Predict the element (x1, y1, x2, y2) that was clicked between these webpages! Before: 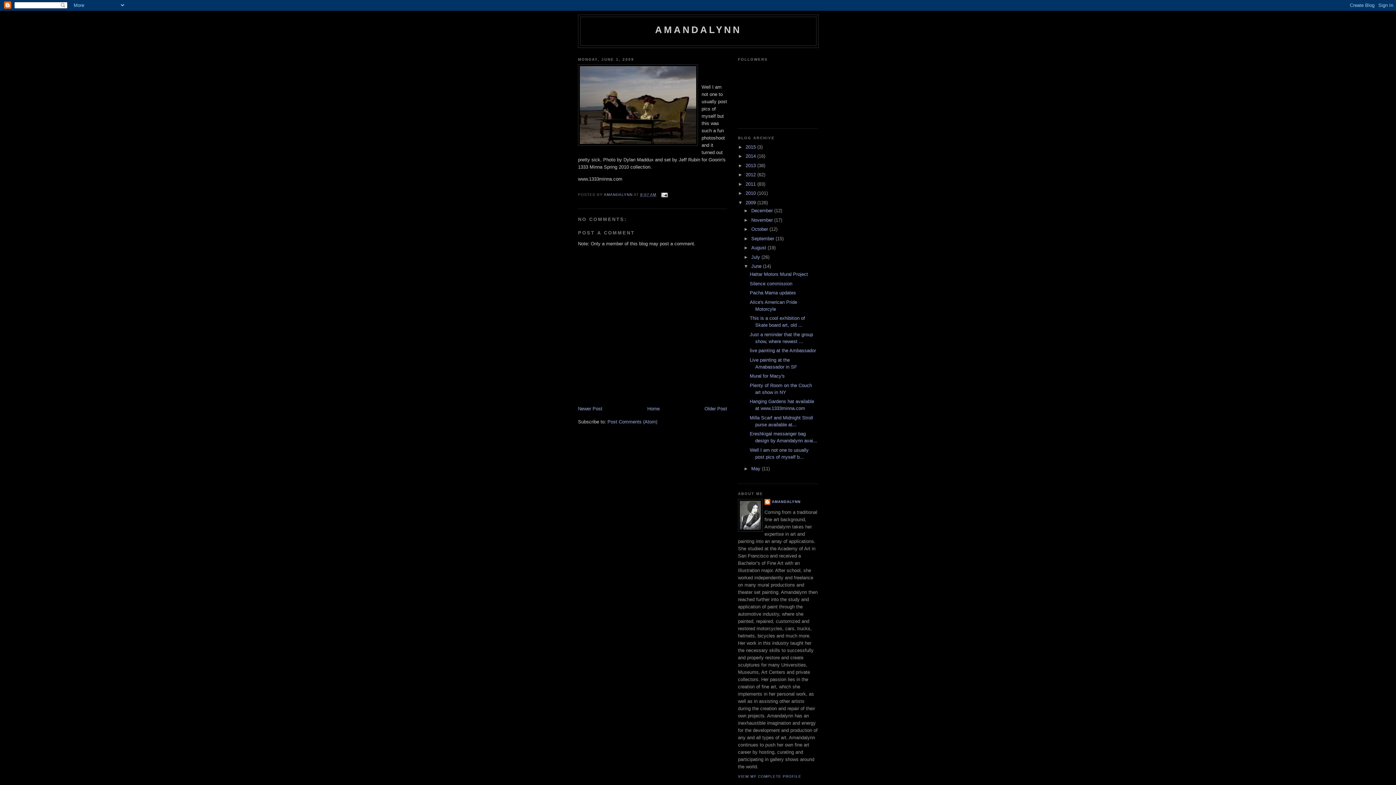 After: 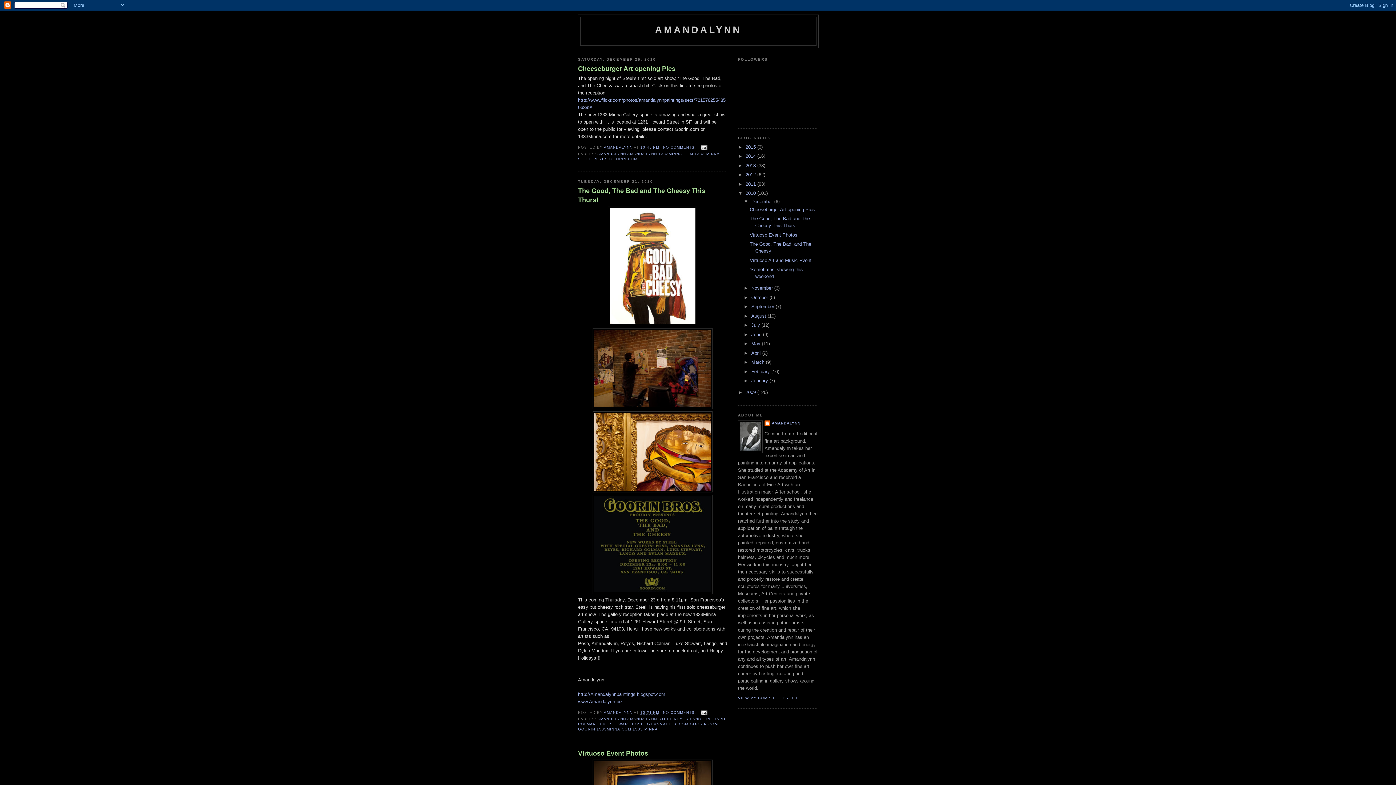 Action: bbox: (745, 190, 757, 196) label: 2010 